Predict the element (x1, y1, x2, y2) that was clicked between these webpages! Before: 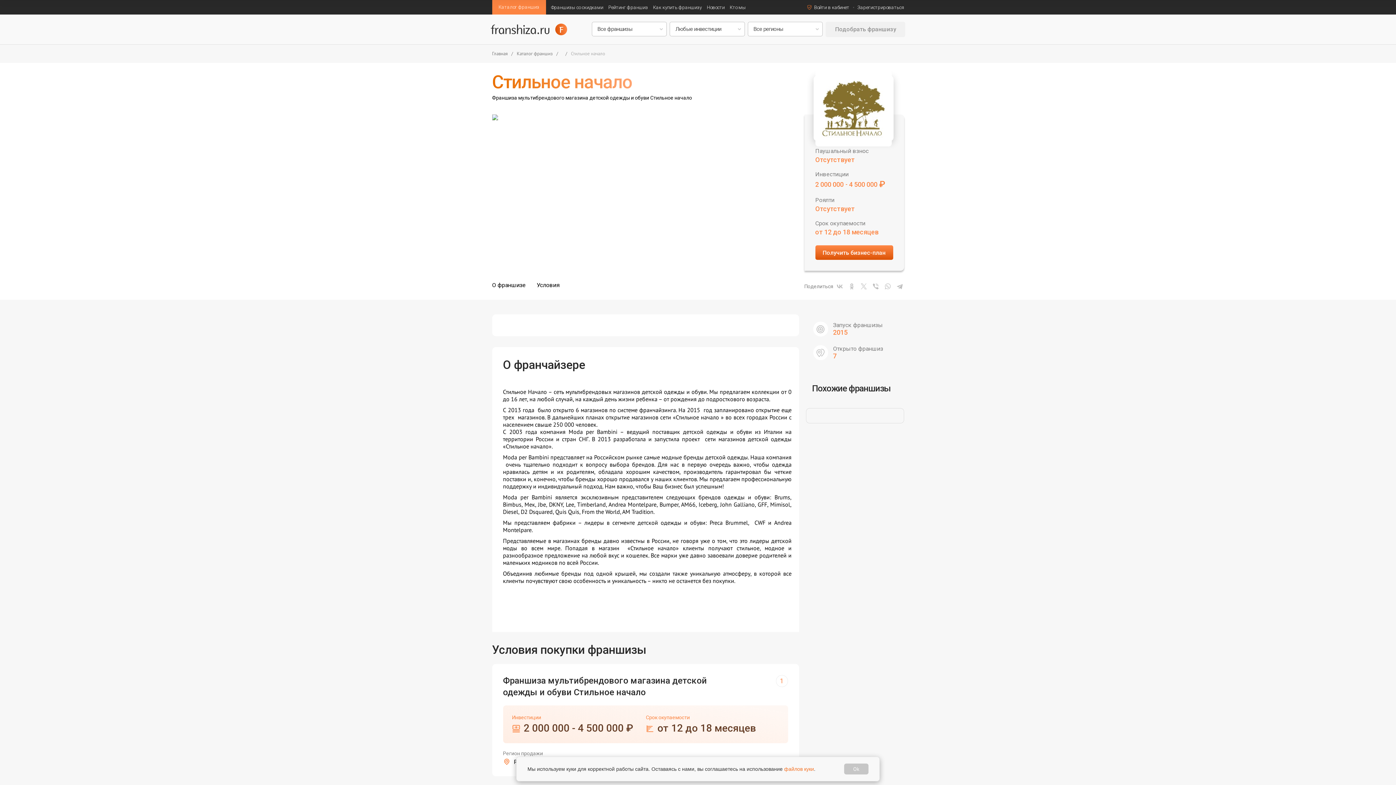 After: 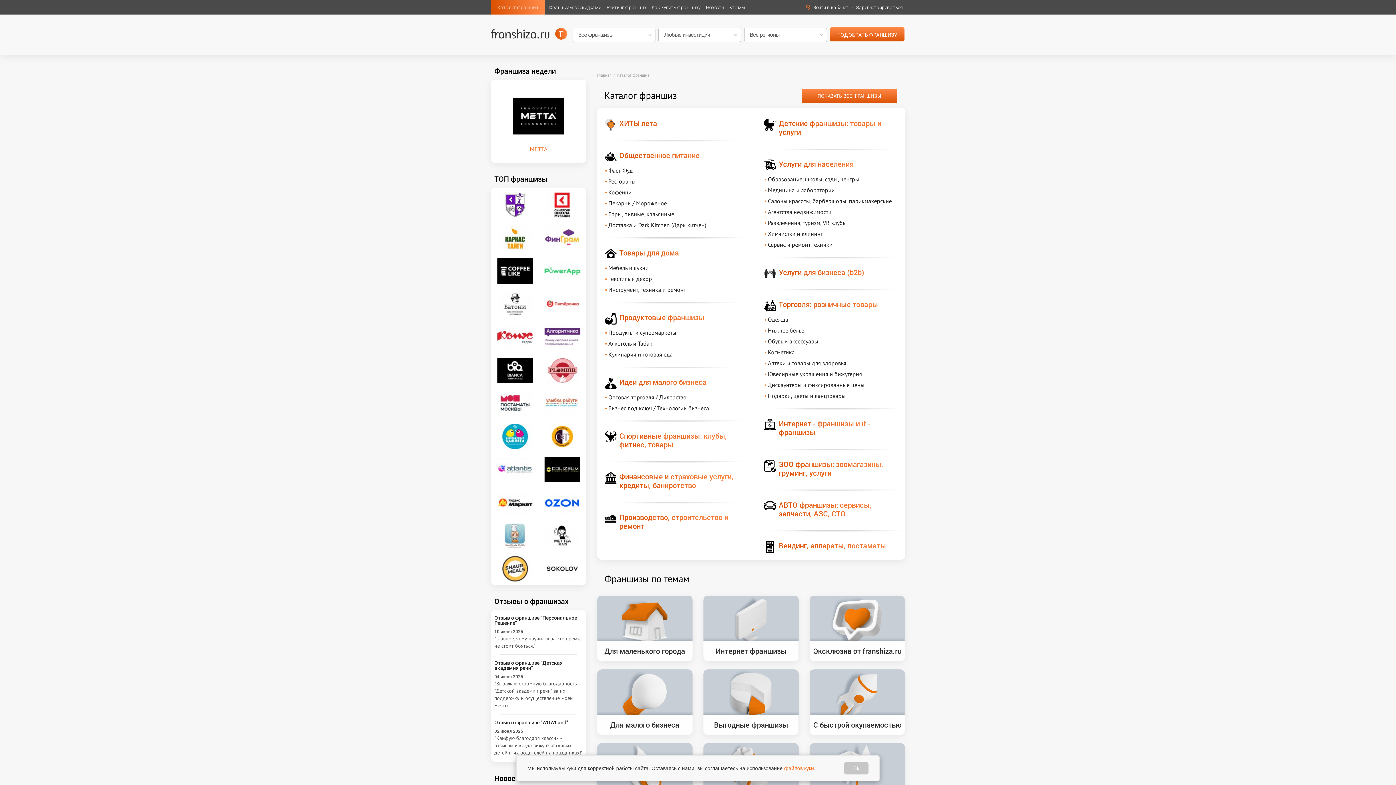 Action: bbox: (516, 51, 556, 56) label: Каталог франшиз